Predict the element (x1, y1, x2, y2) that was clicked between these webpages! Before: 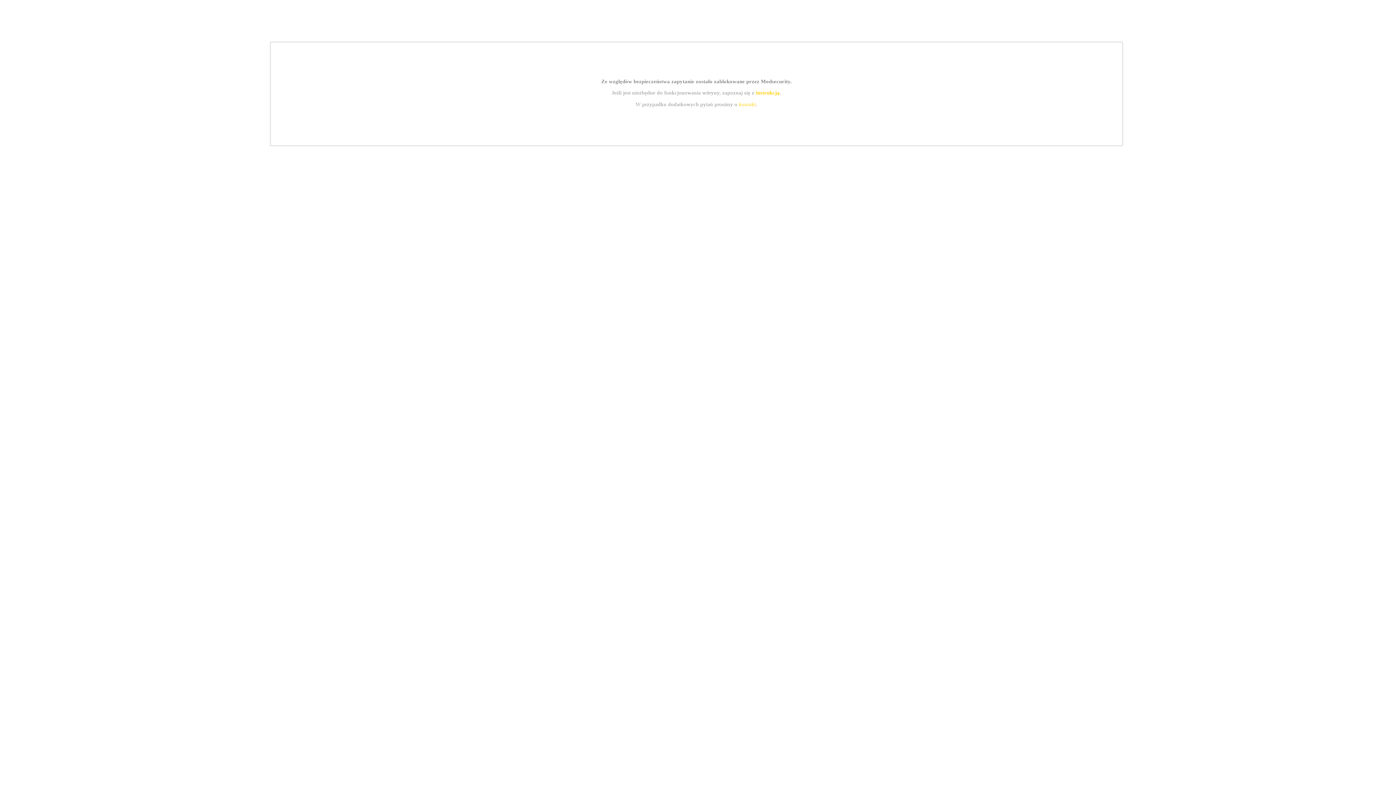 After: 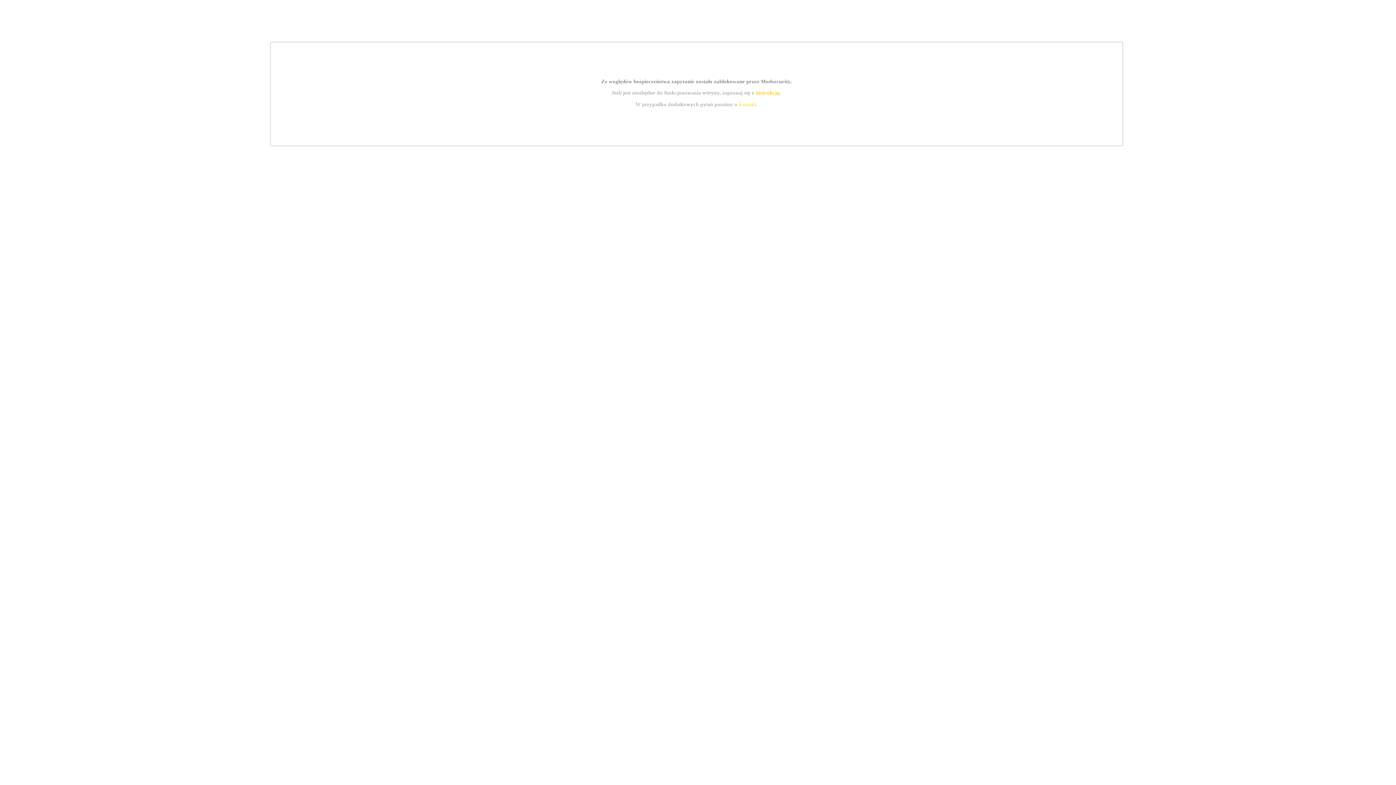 Action: label: kontakt bbox: (739, 101, 756, 107)